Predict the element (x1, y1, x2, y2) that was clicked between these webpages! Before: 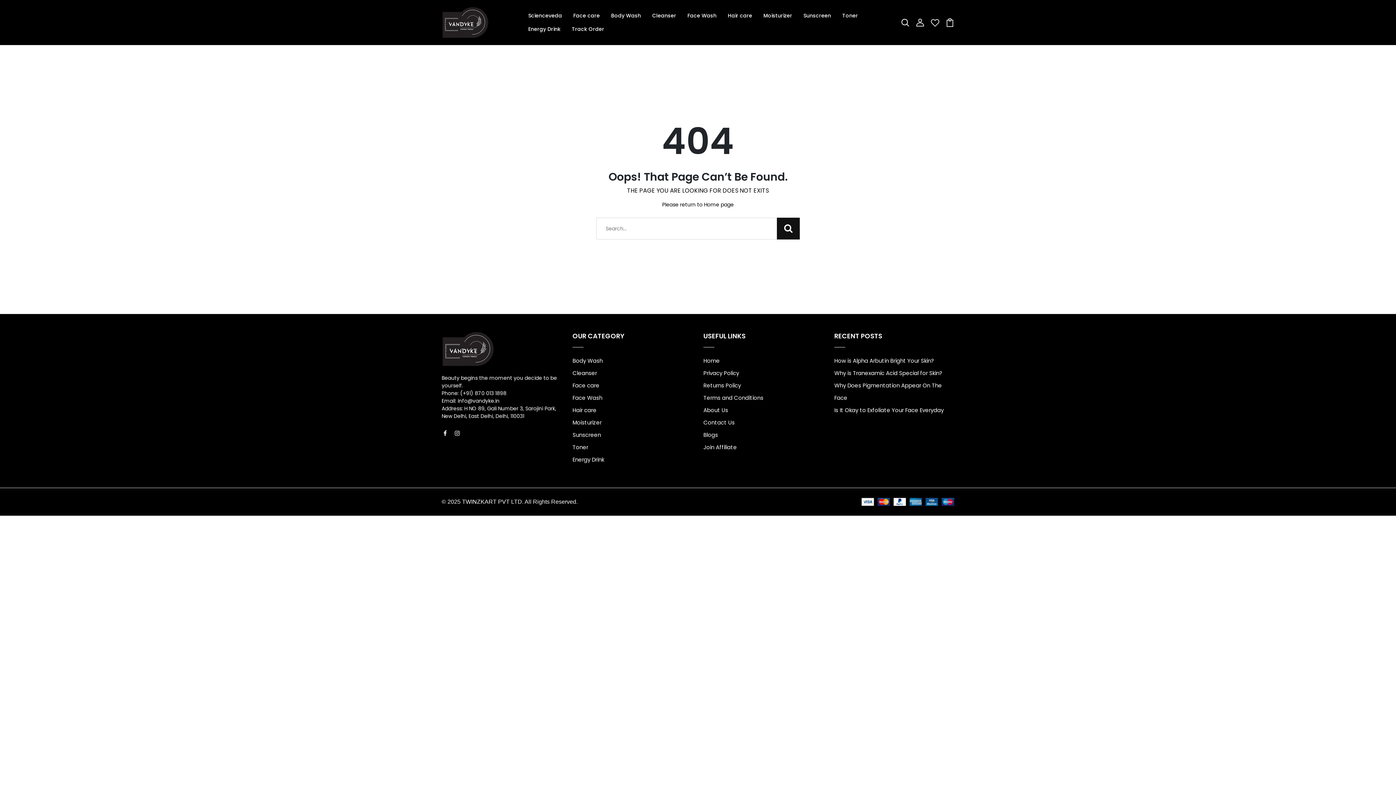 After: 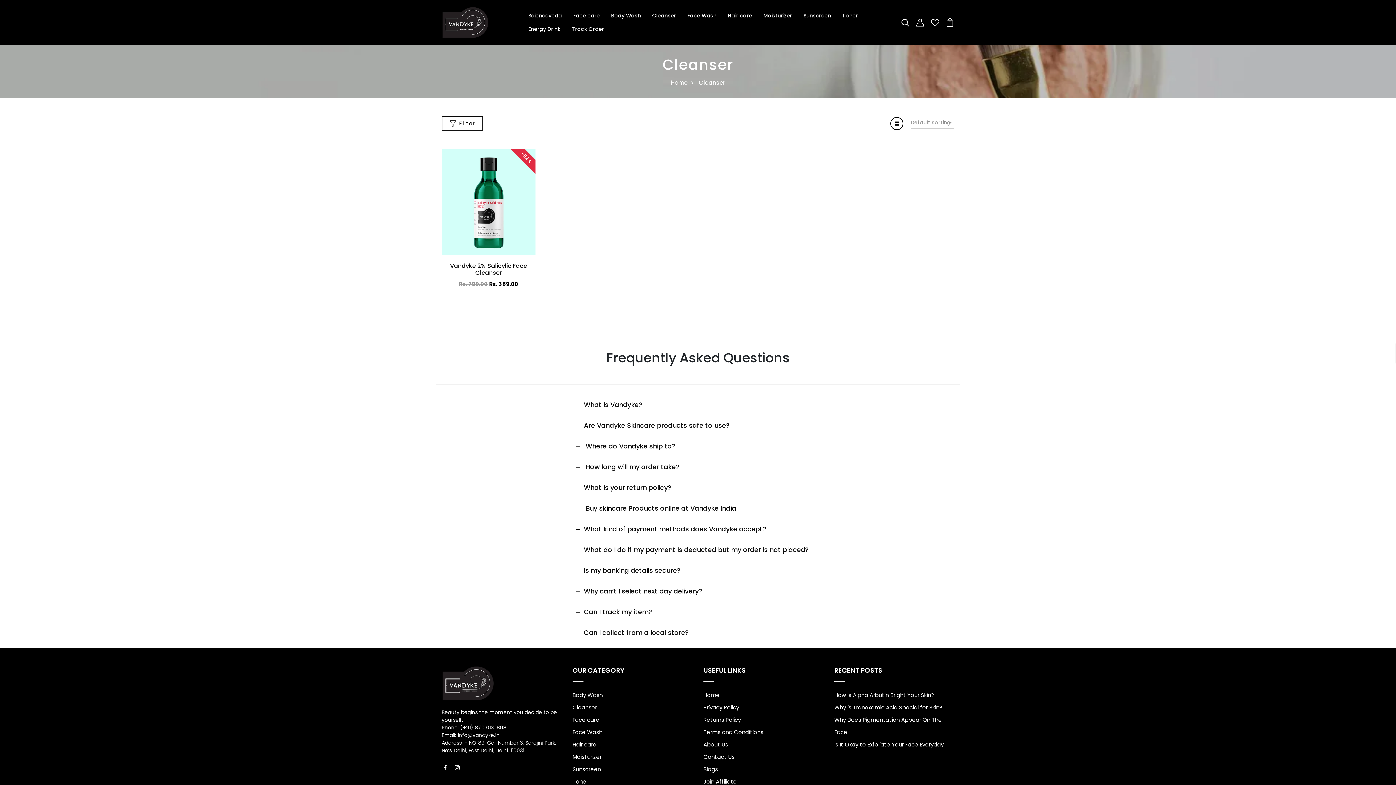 Action: label: Cleanser bbox: (572, 369, 597, 376)